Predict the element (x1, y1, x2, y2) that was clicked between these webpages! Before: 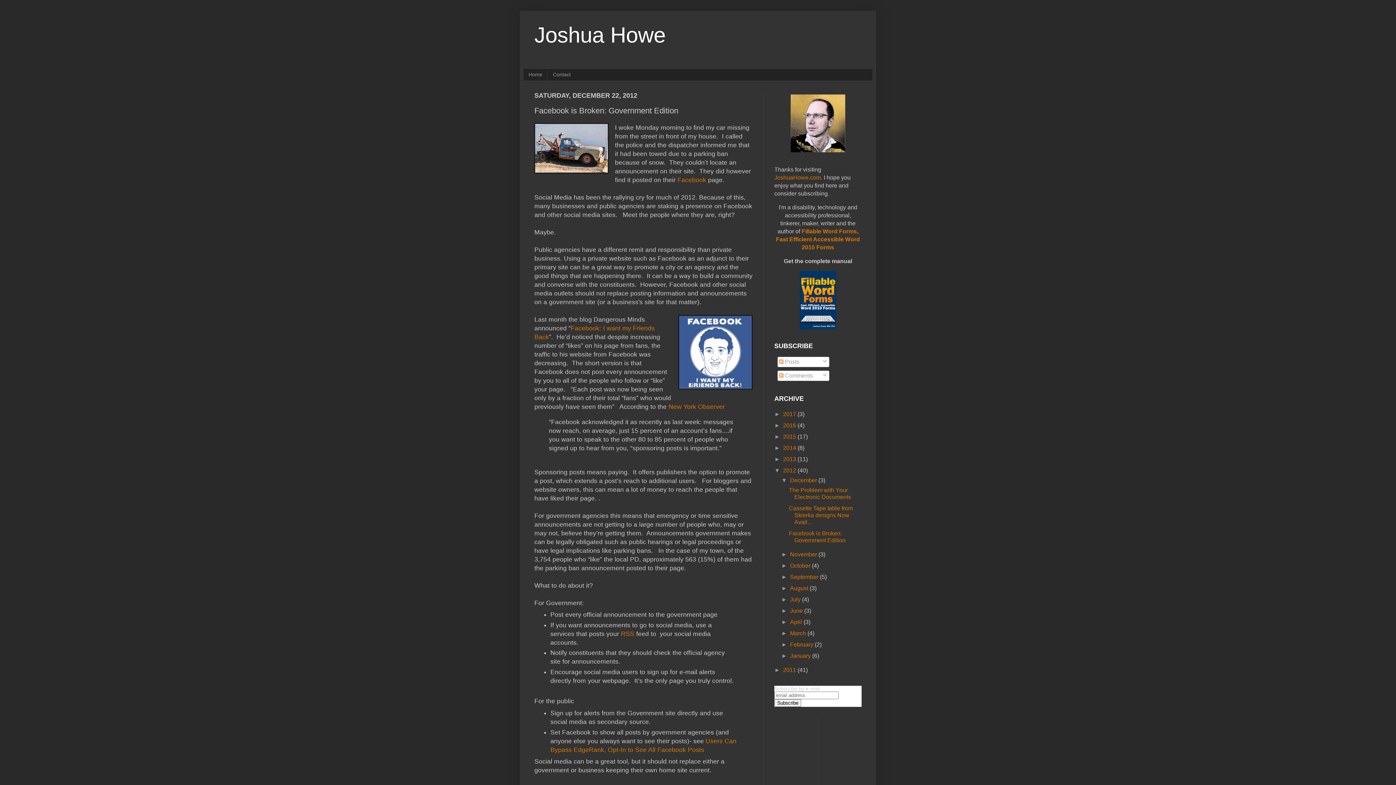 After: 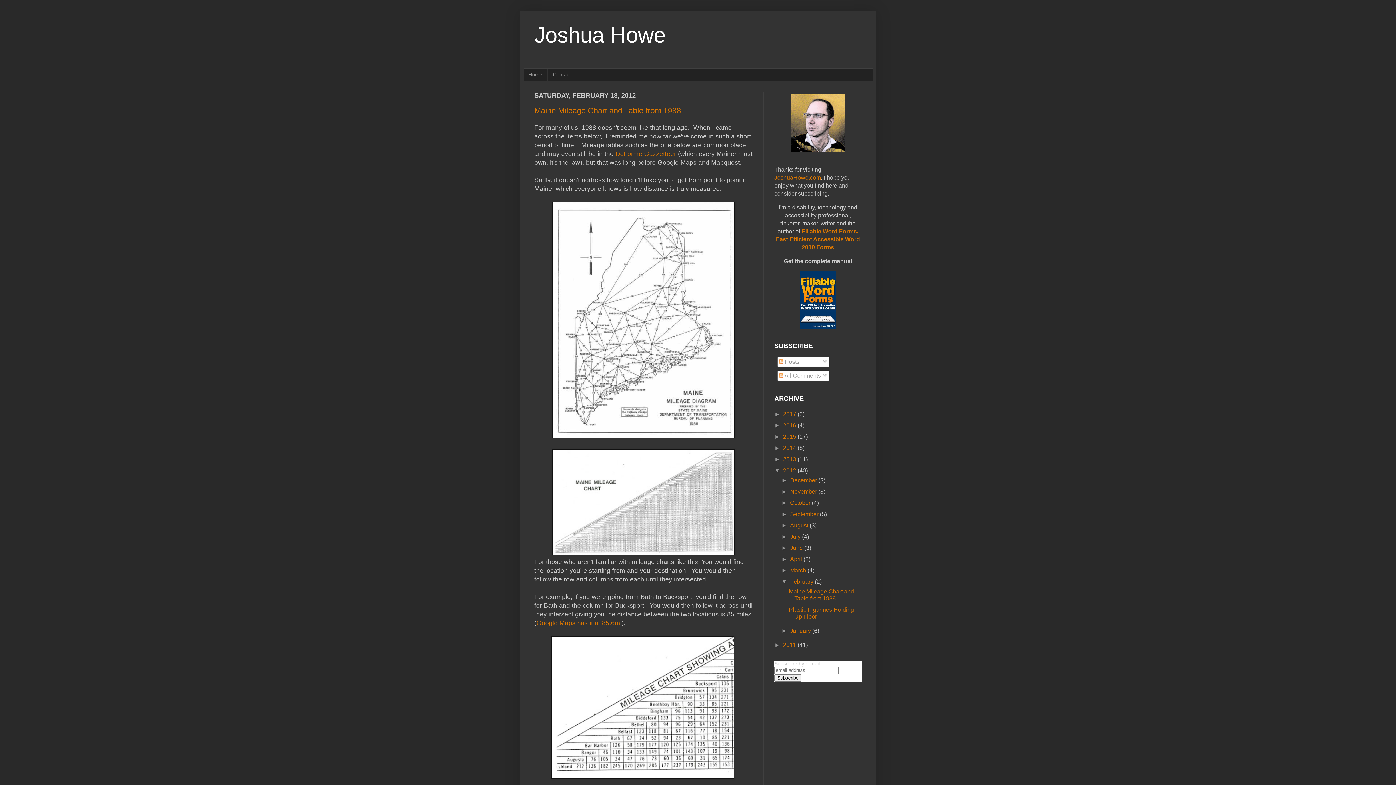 Action: bbox: (790, 641, 814, 647) label: February 